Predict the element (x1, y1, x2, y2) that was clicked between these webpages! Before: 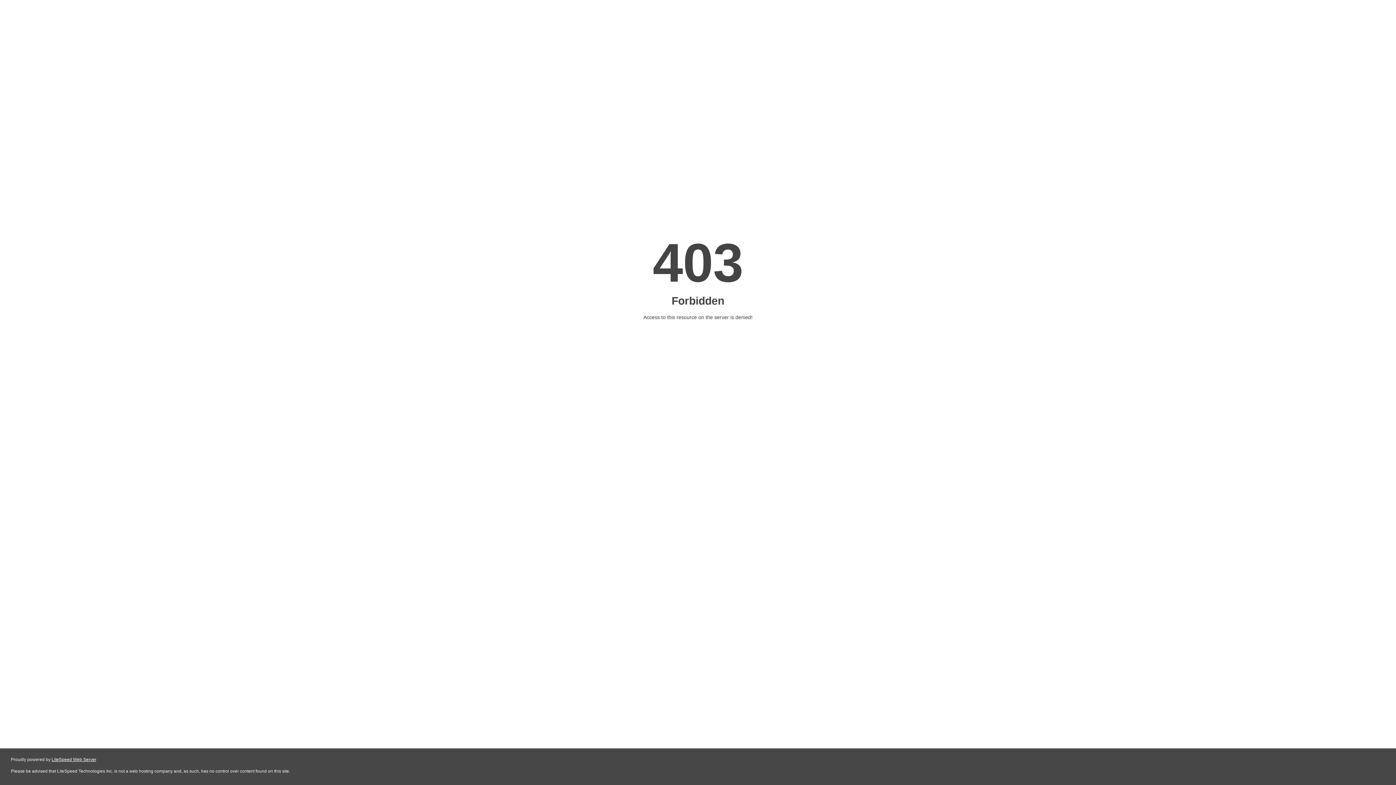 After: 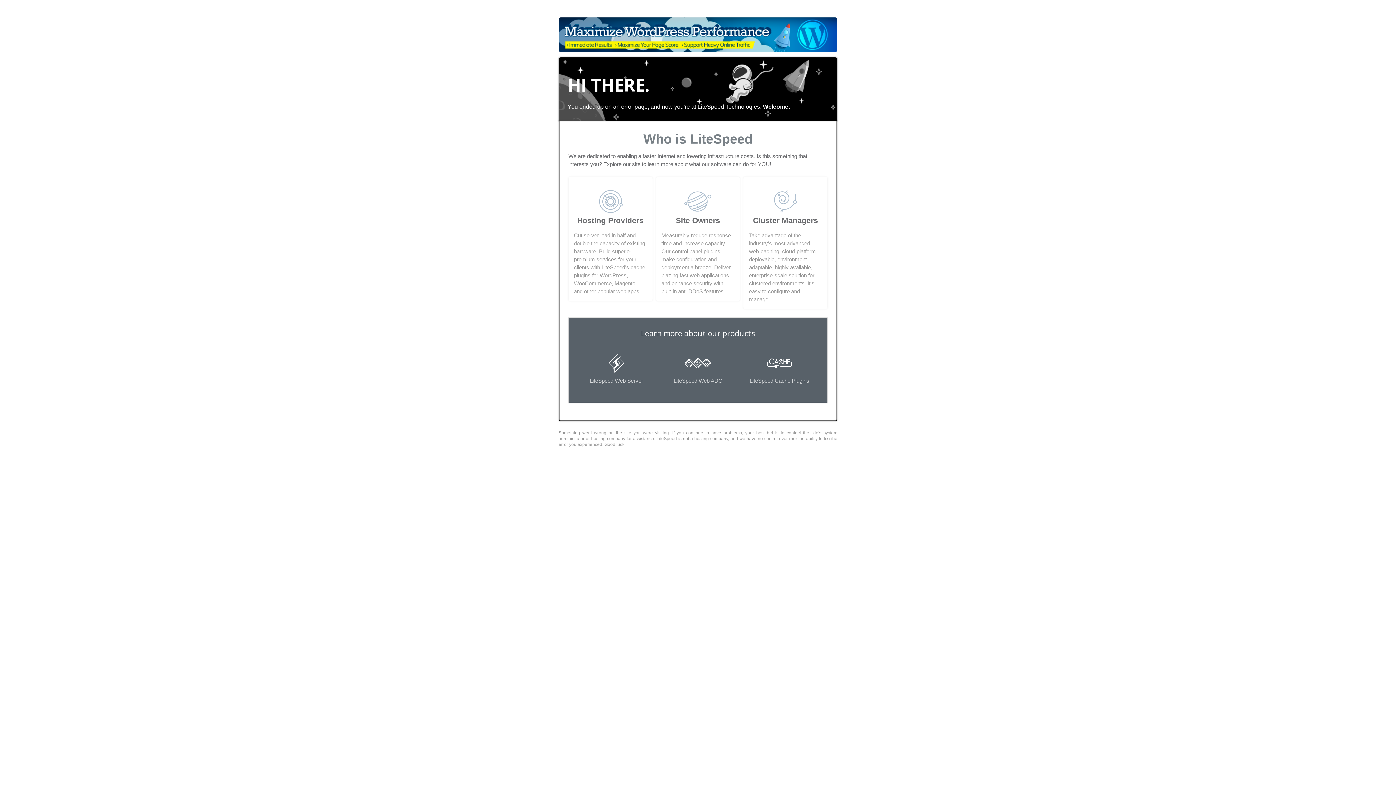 Action: bbox: (51, 757, 96, 762) label: LiteSpeed Web Server